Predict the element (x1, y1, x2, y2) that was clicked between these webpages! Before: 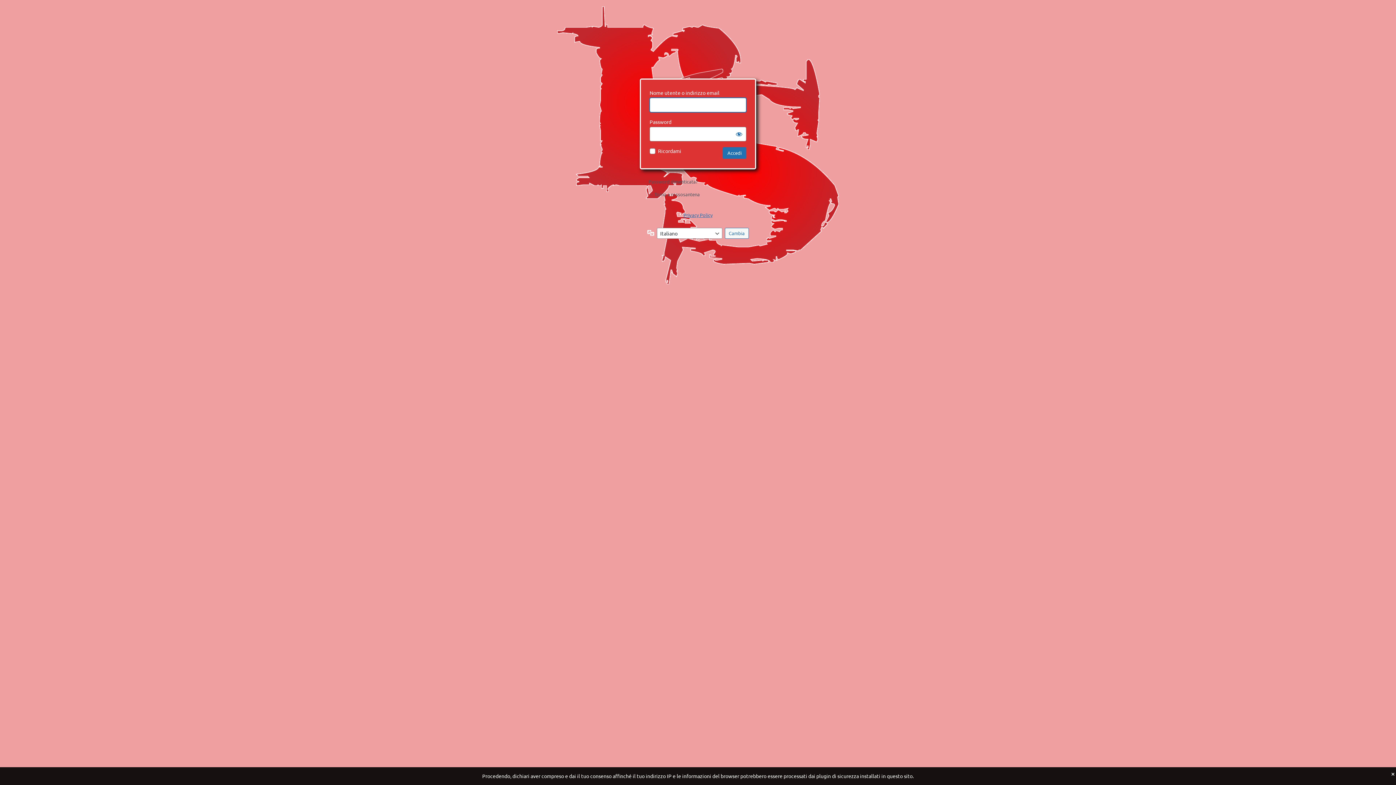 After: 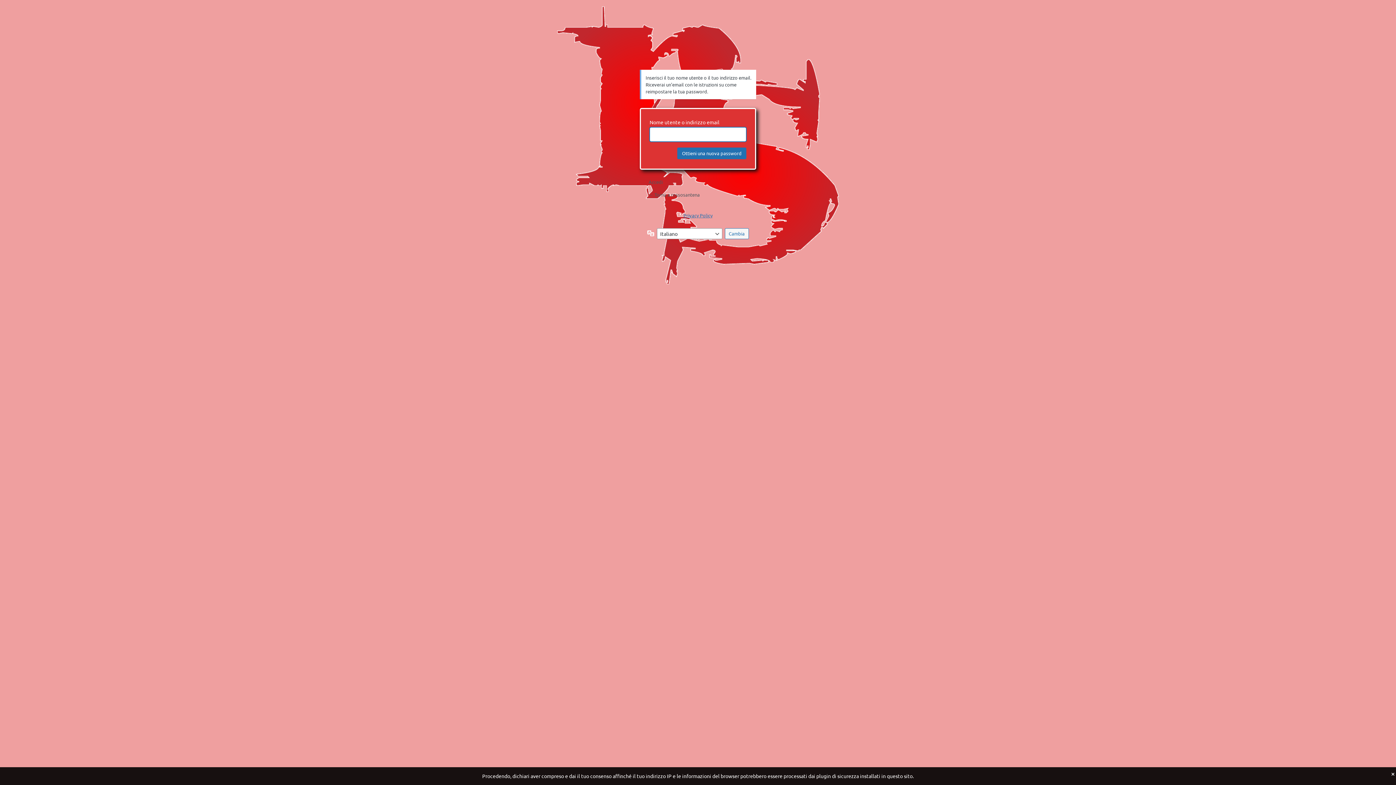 Action: label: Password dimenticata? bbox: (648, 178, 697, 184)